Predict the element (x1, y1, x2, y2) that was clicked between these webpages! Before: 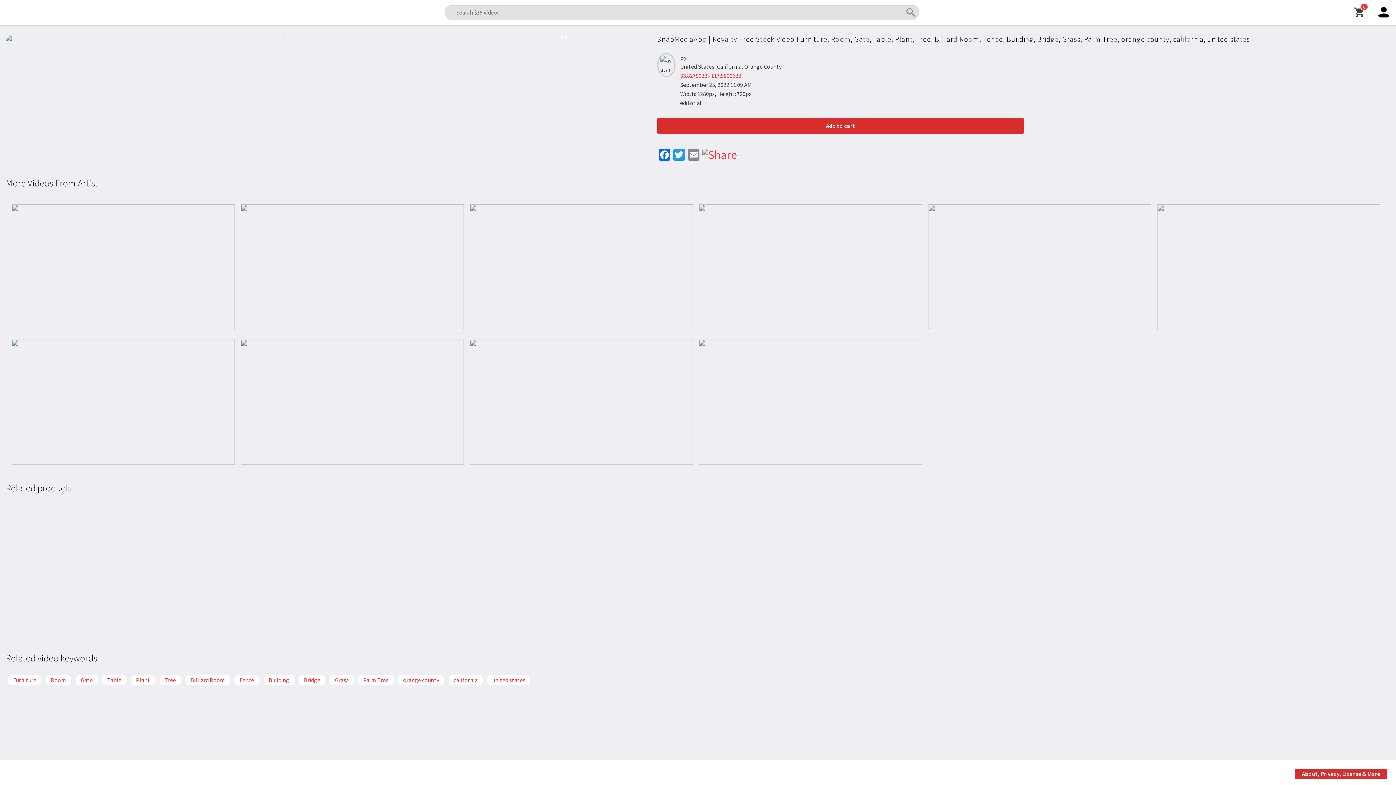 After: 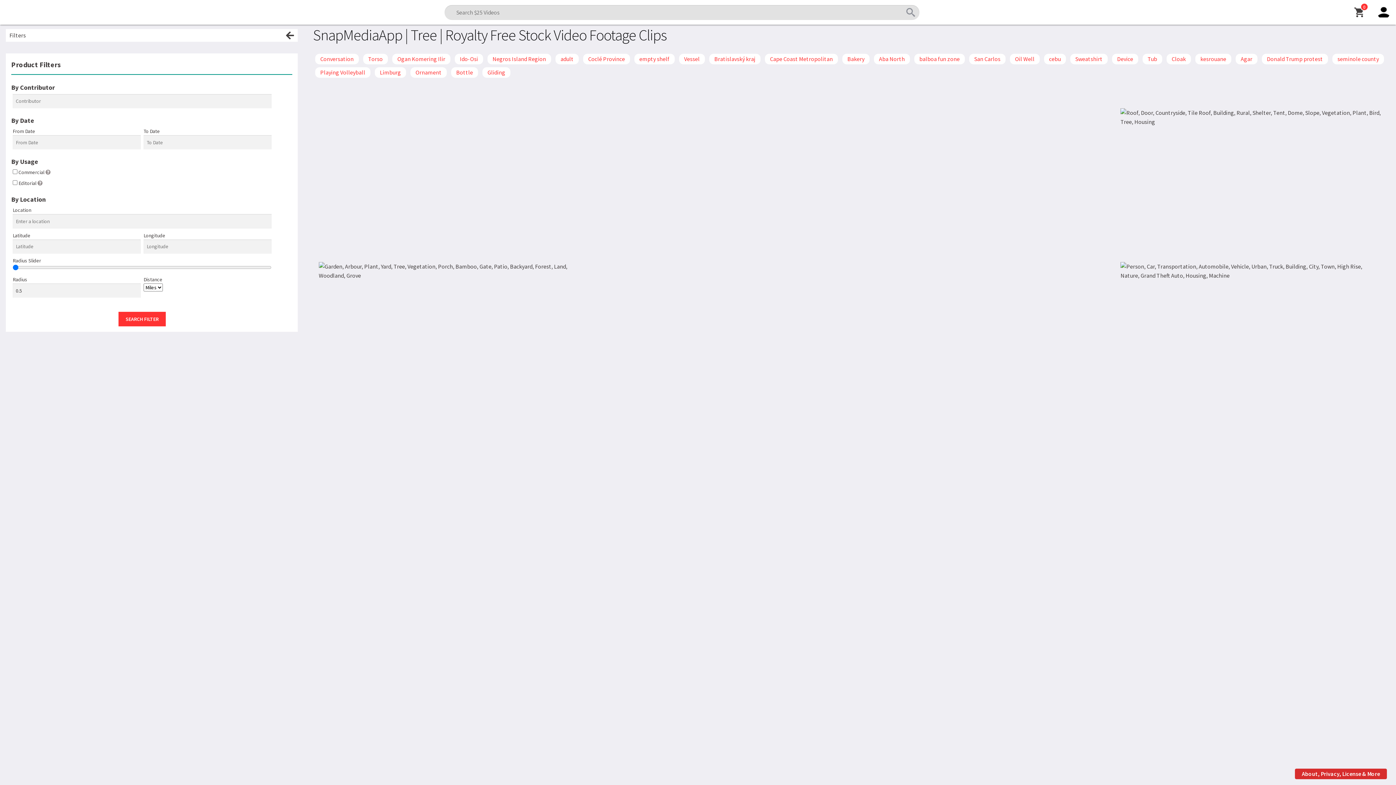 Action: bbox: (164, 676, 176, 684) label: Tree